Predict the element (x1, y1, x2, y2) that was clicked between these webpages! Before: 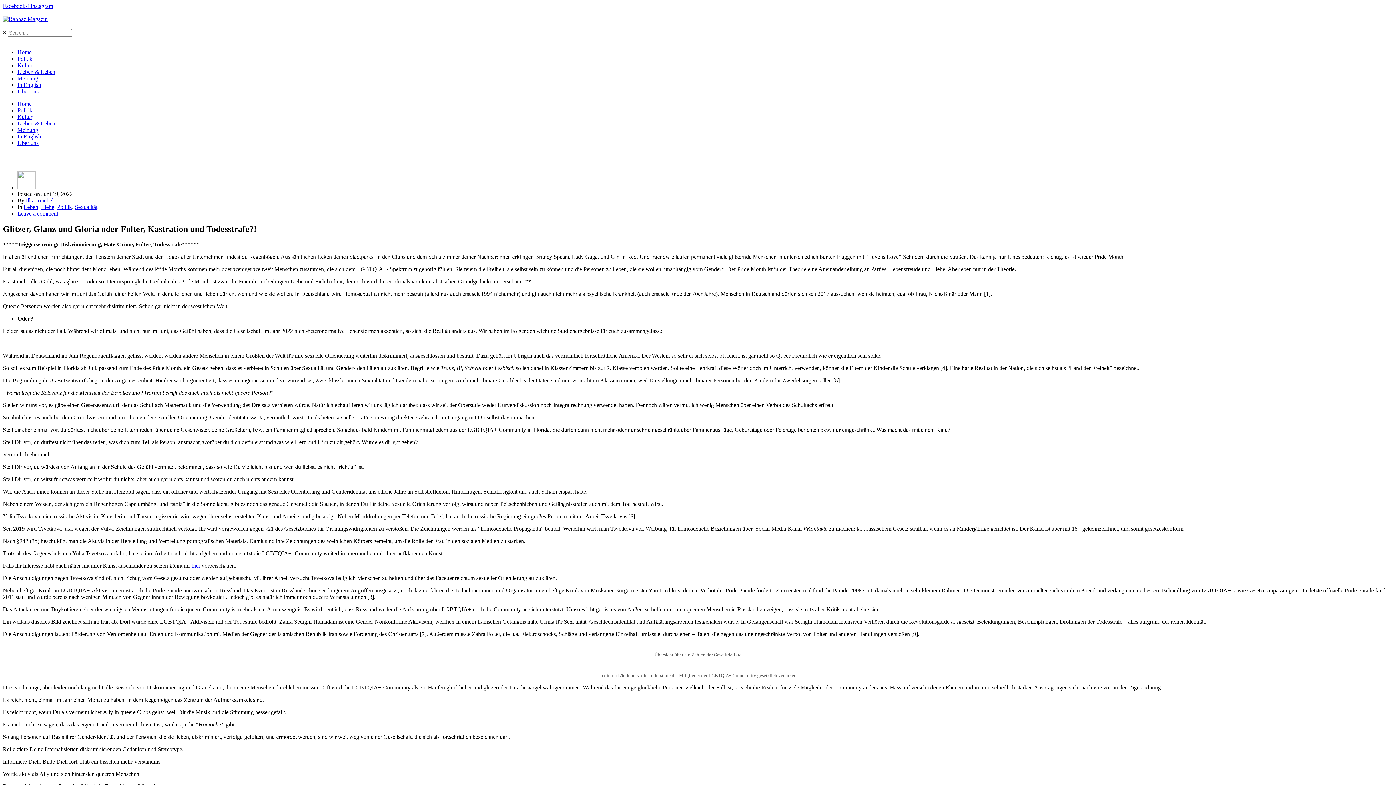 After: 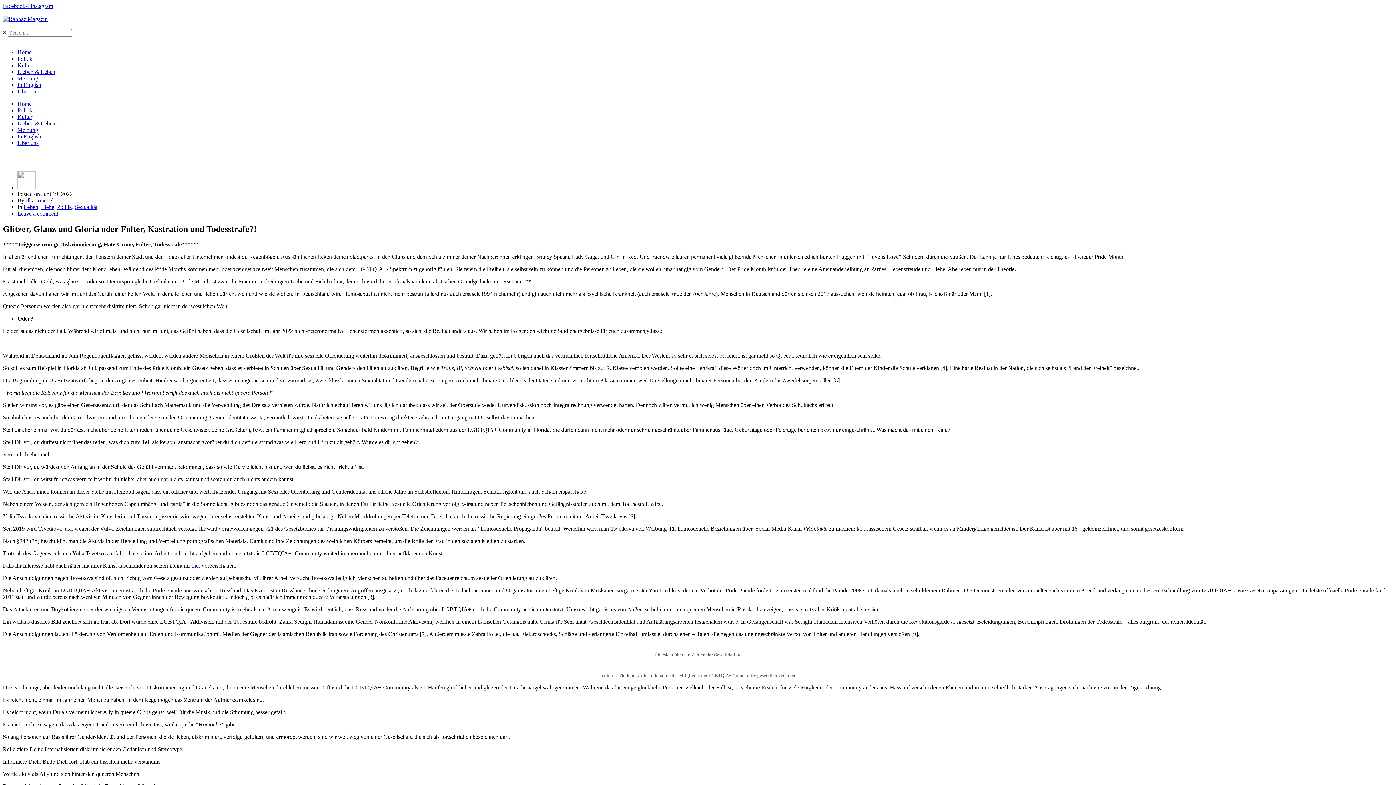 Action: label: hier bbox: (191, 562, 200, 569)